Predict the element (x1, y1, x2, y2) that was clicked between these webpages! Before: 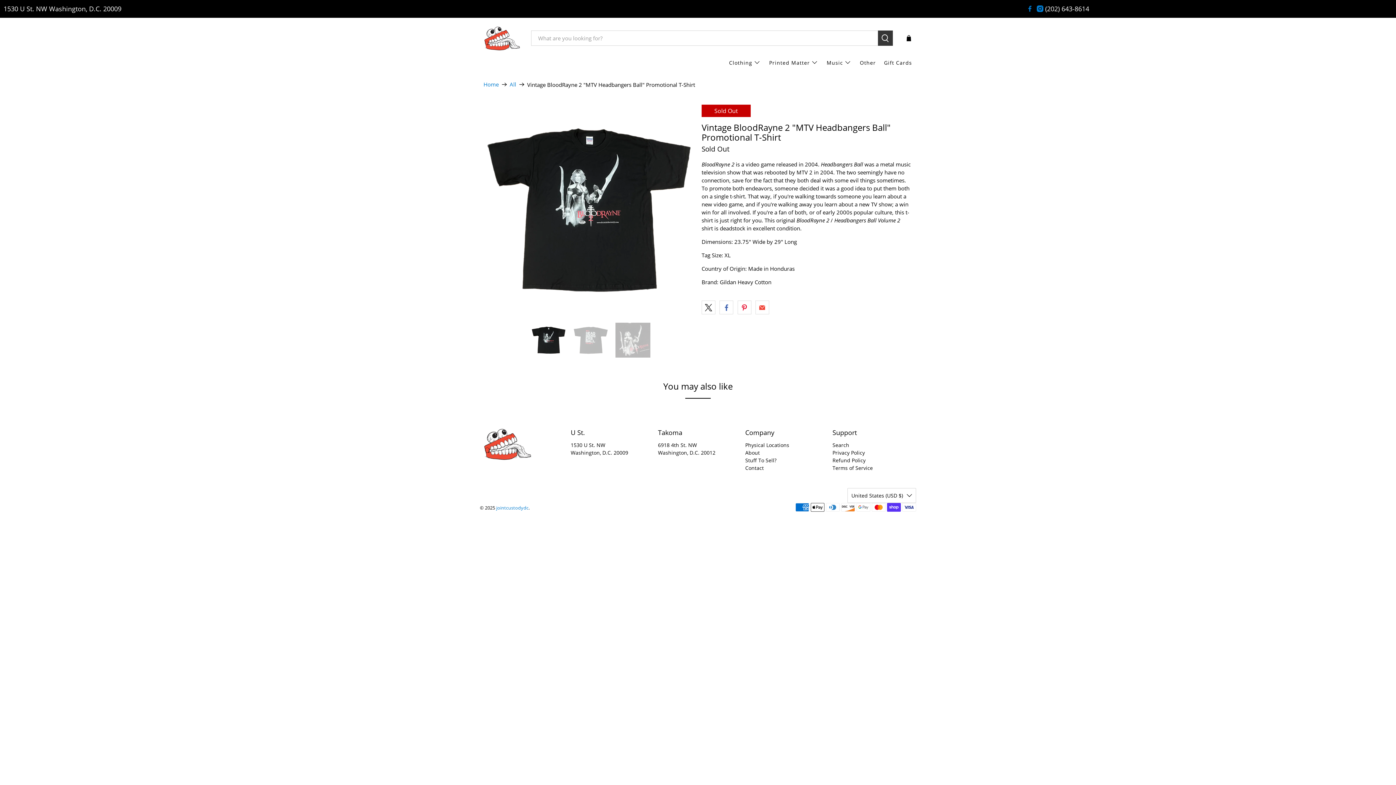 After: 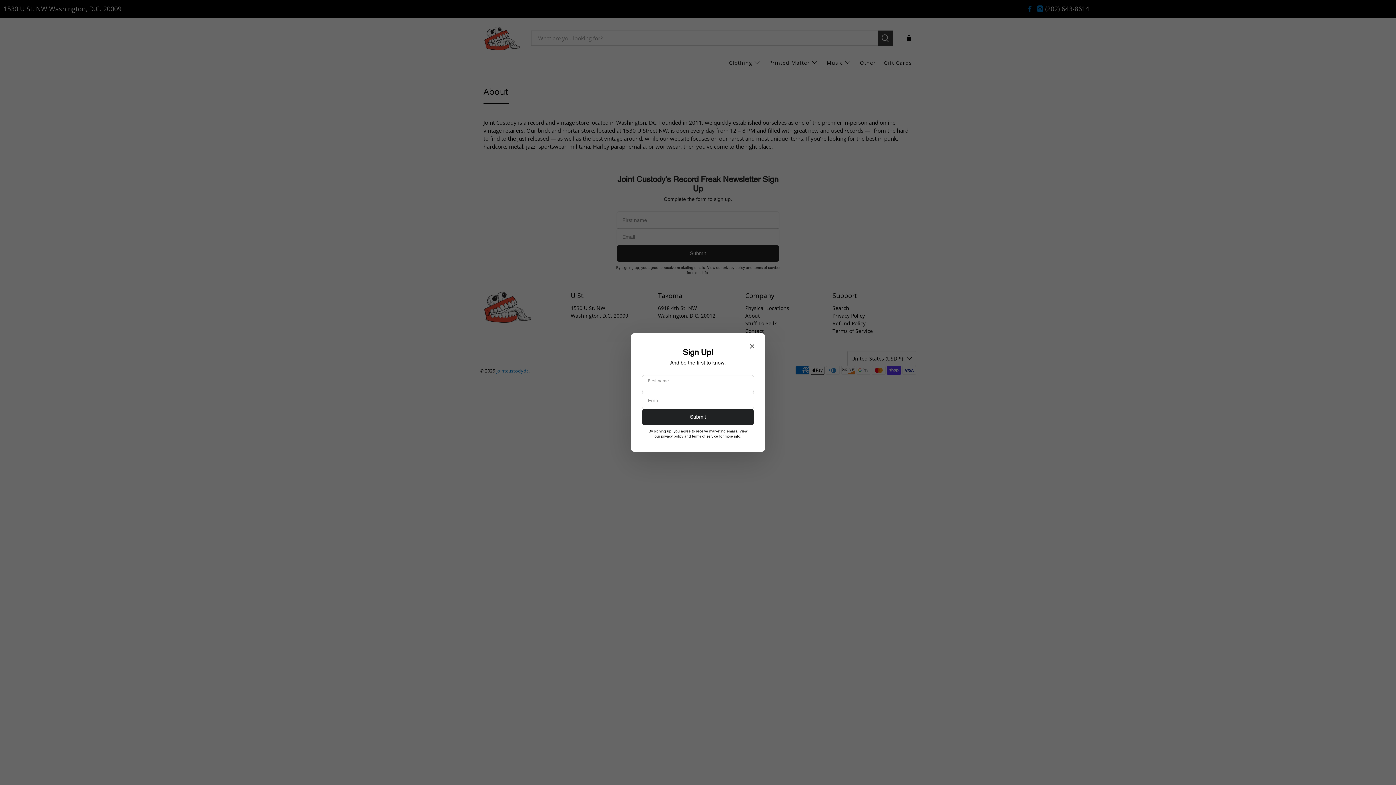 Action: bbox: (745, 449, 760, 456) label: About